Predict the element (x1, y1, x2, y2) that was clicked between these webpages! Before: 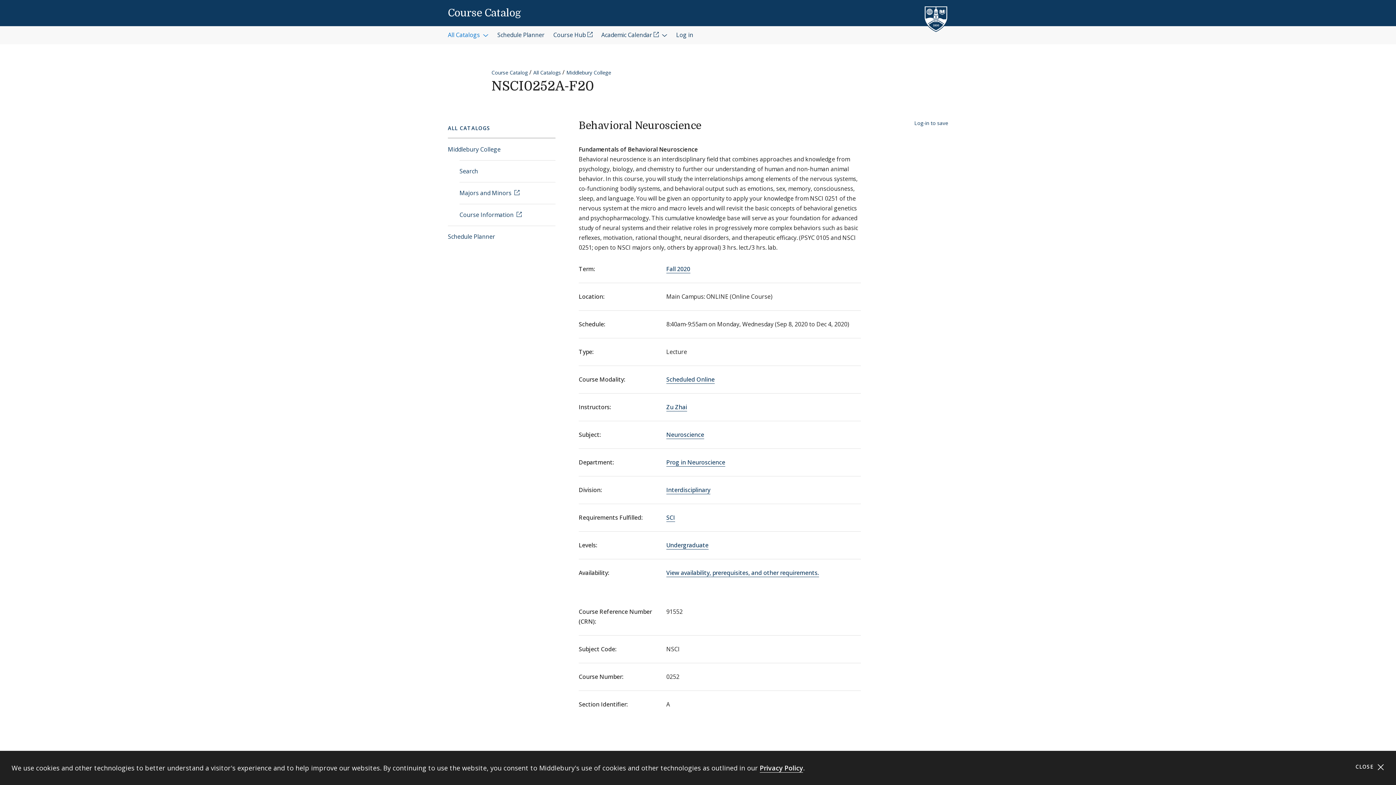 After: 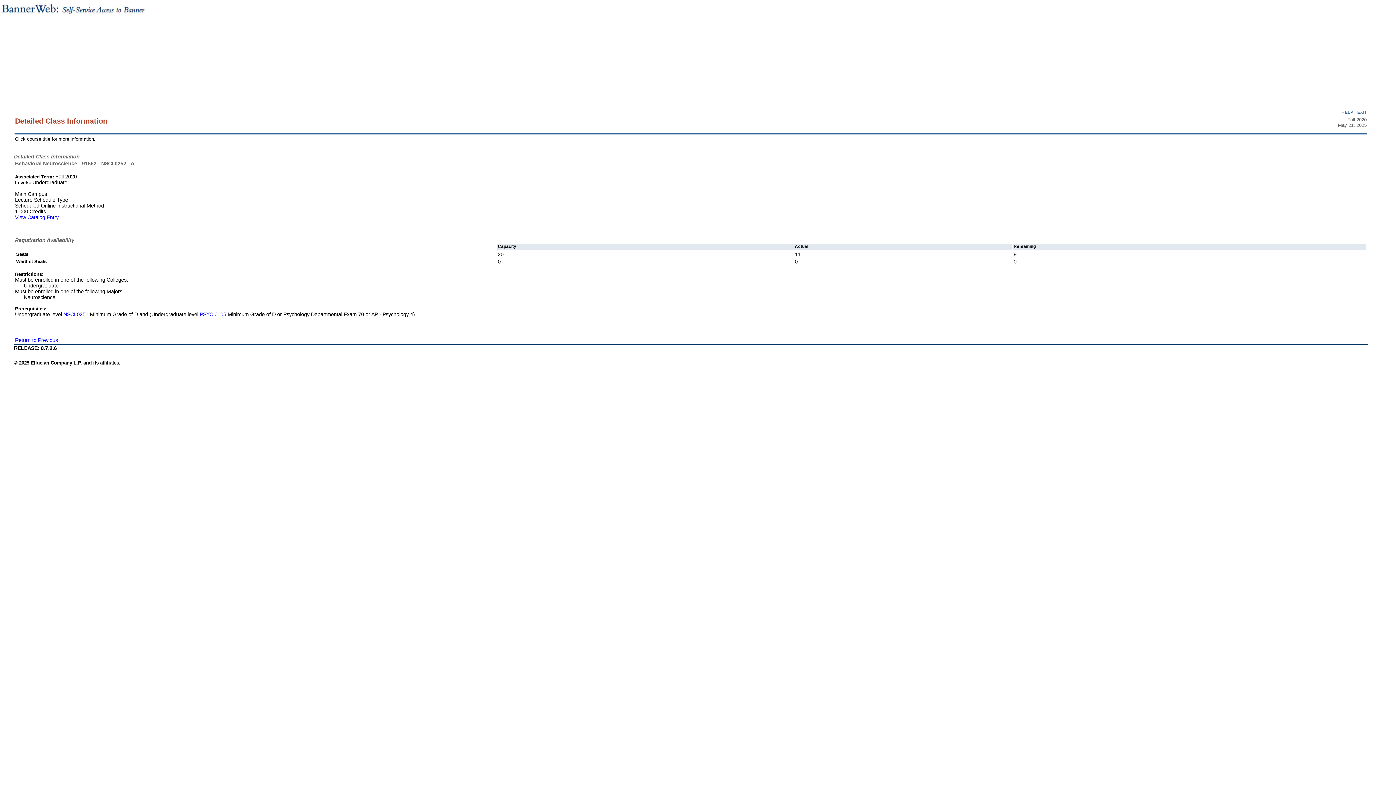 Action: bbox: (666, 568, 819, 577) label: View availability, prerequisites, and other requirements.